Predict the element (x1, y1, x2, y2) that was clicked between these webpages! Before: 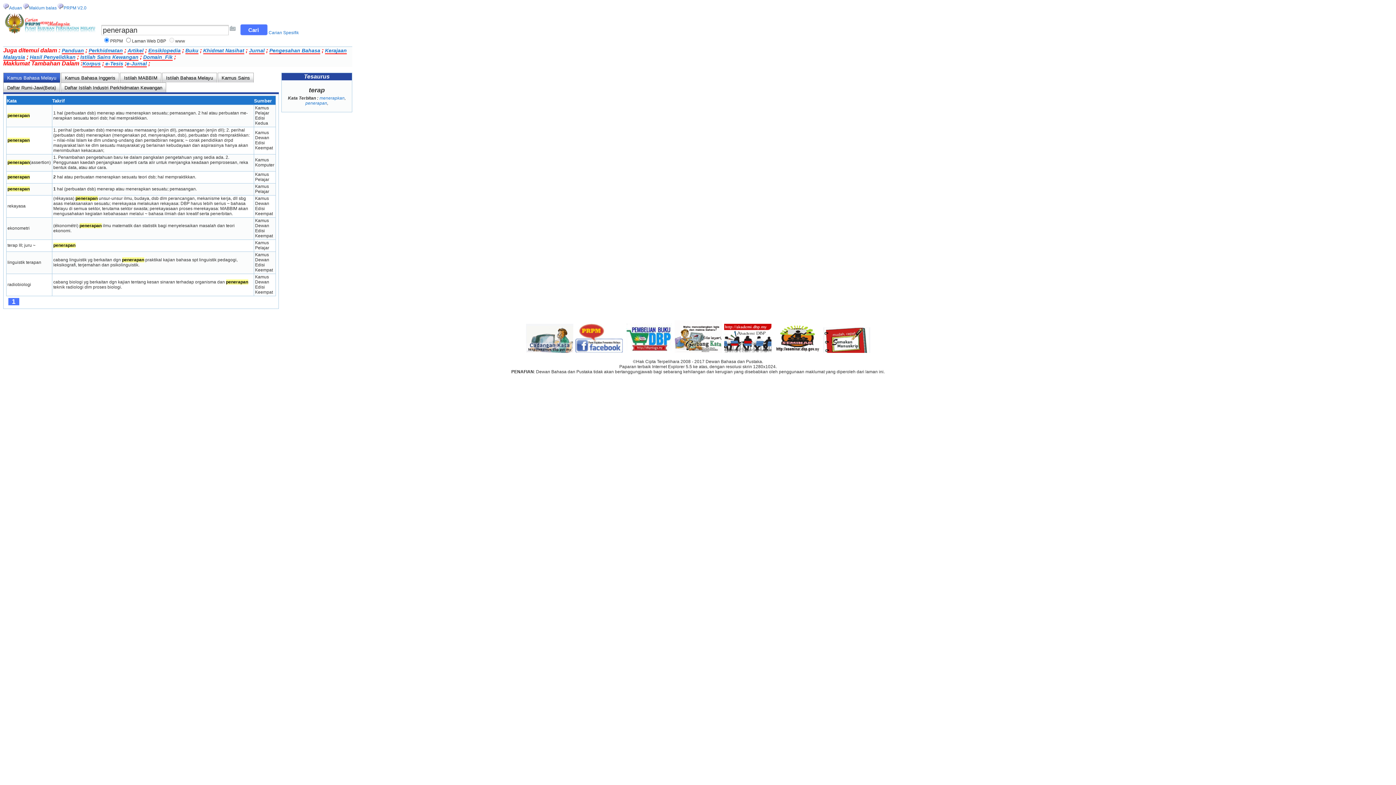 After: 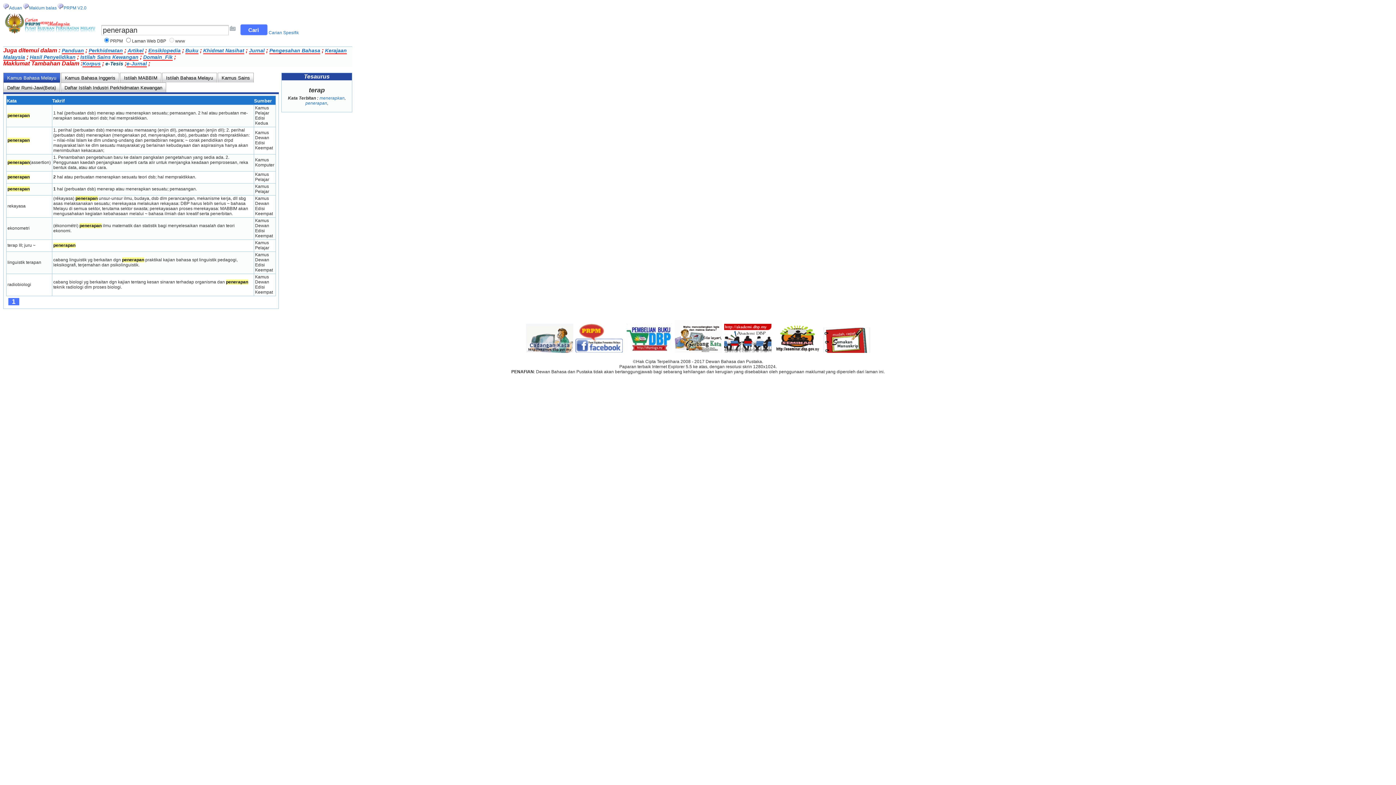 Action: label:  e-Tesis bbox: (104, 60, 123, 67)